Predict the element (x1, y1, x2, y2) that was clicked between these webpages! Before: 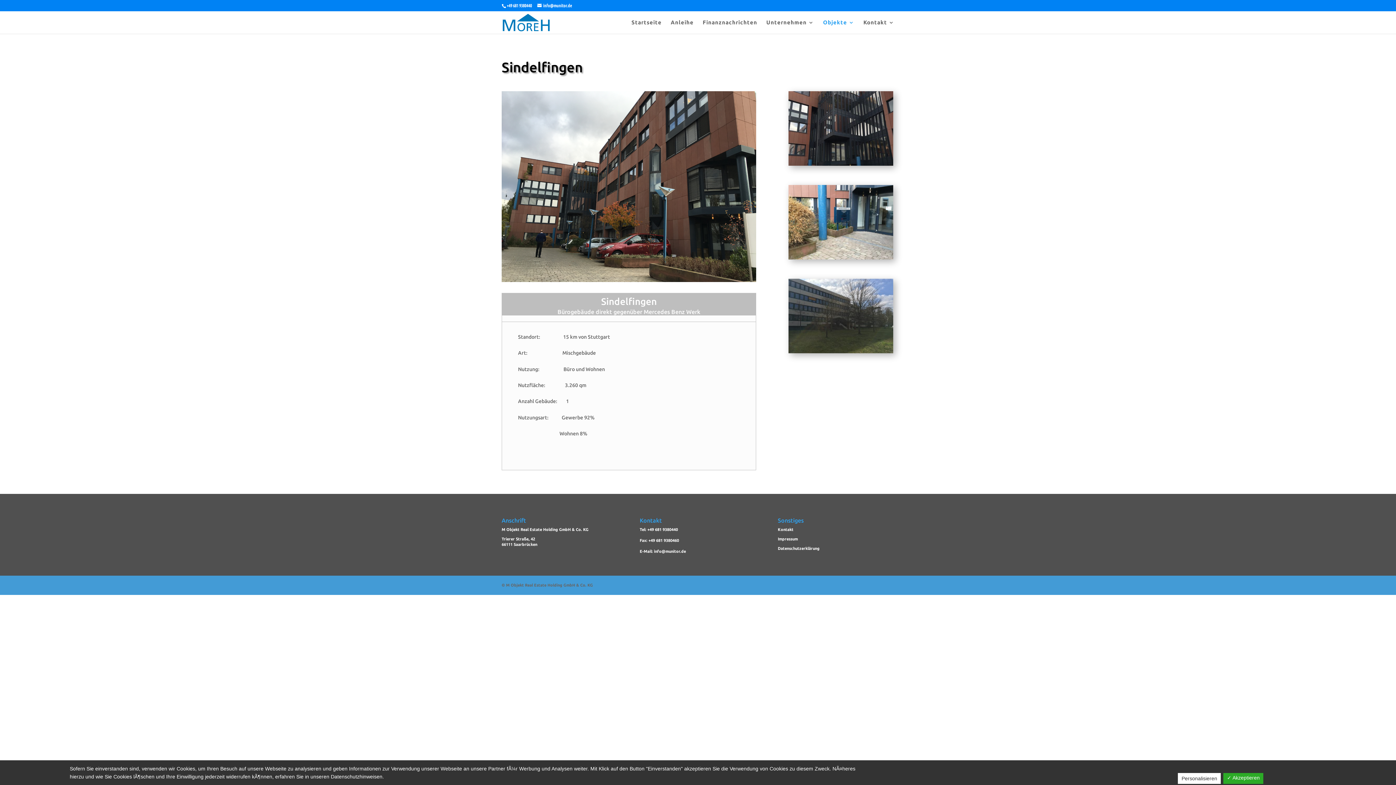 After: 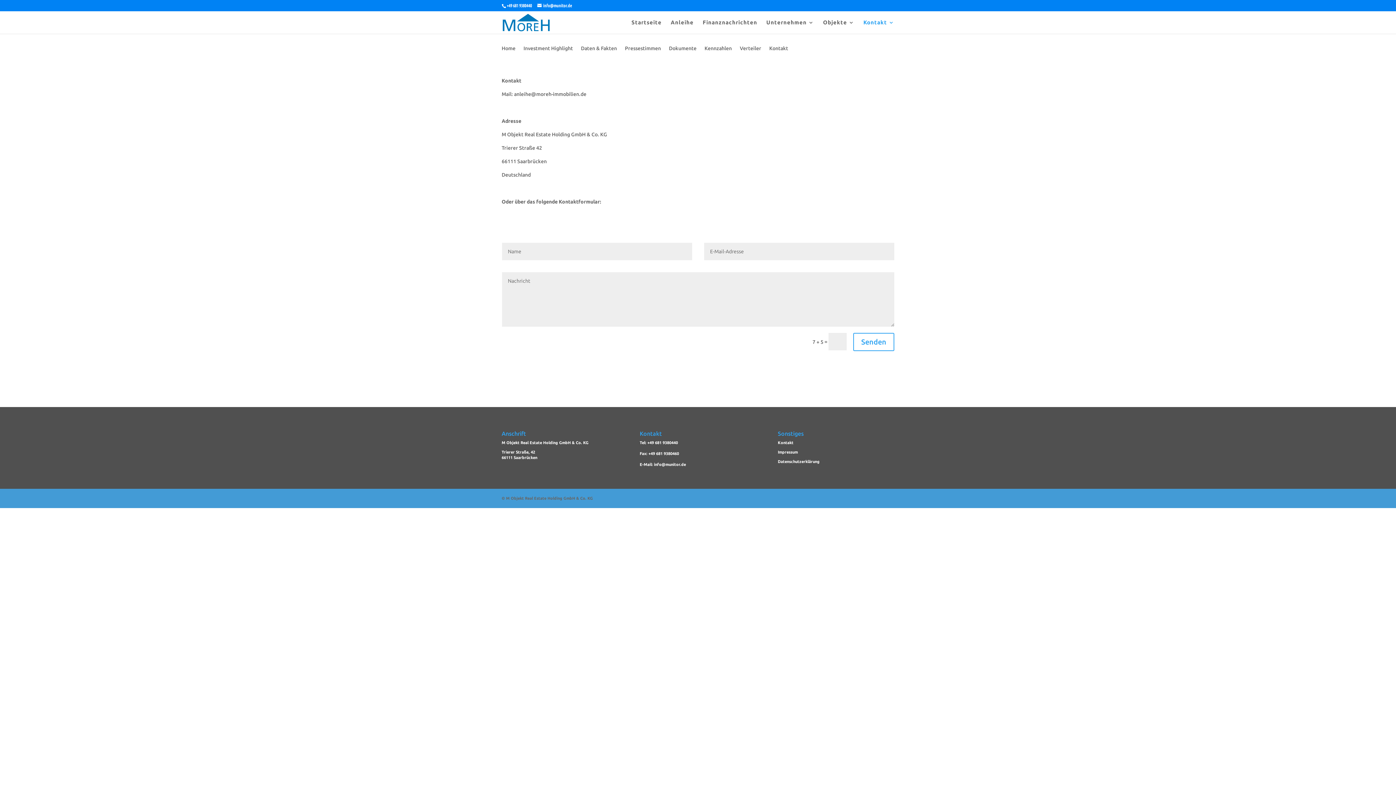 Action: label: Kontakt bbox: (778, 527, 793, 531)